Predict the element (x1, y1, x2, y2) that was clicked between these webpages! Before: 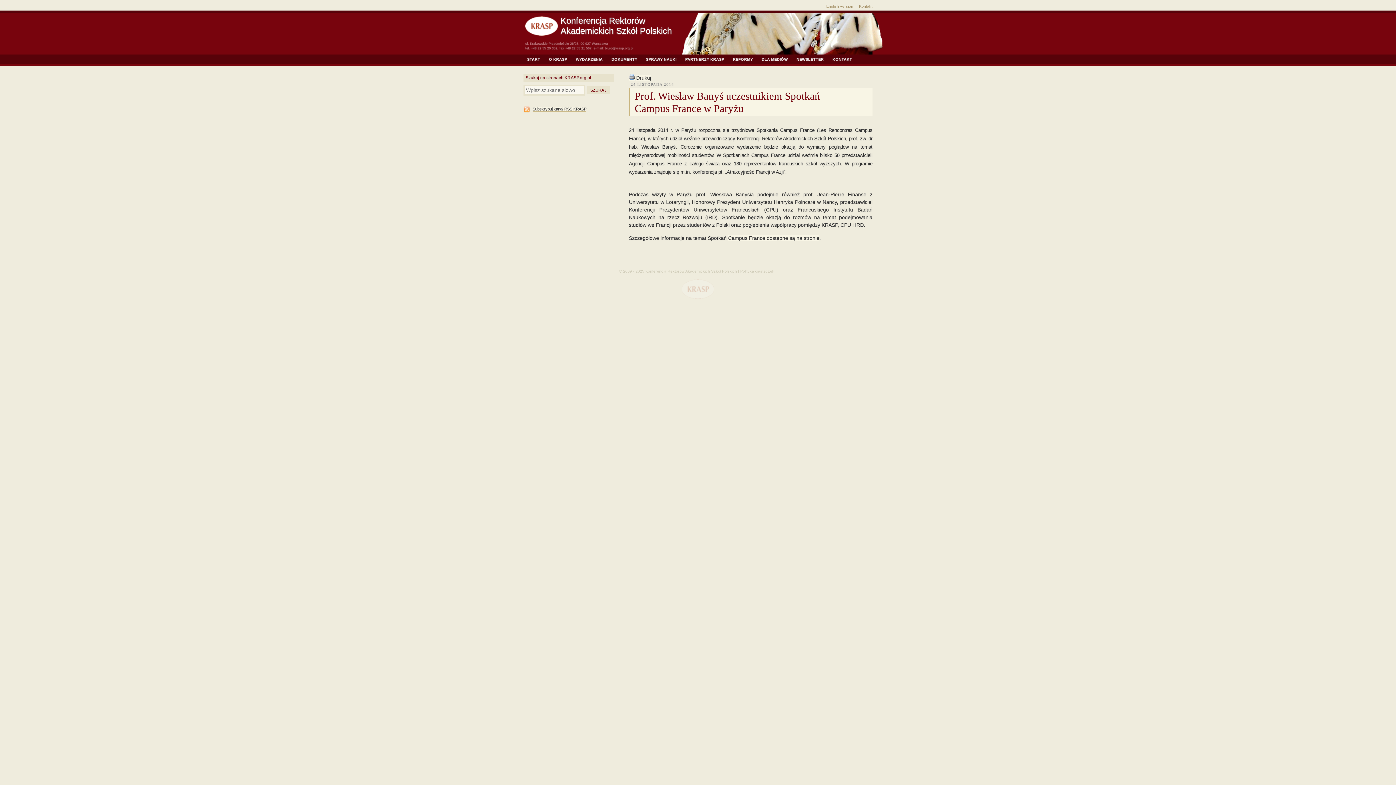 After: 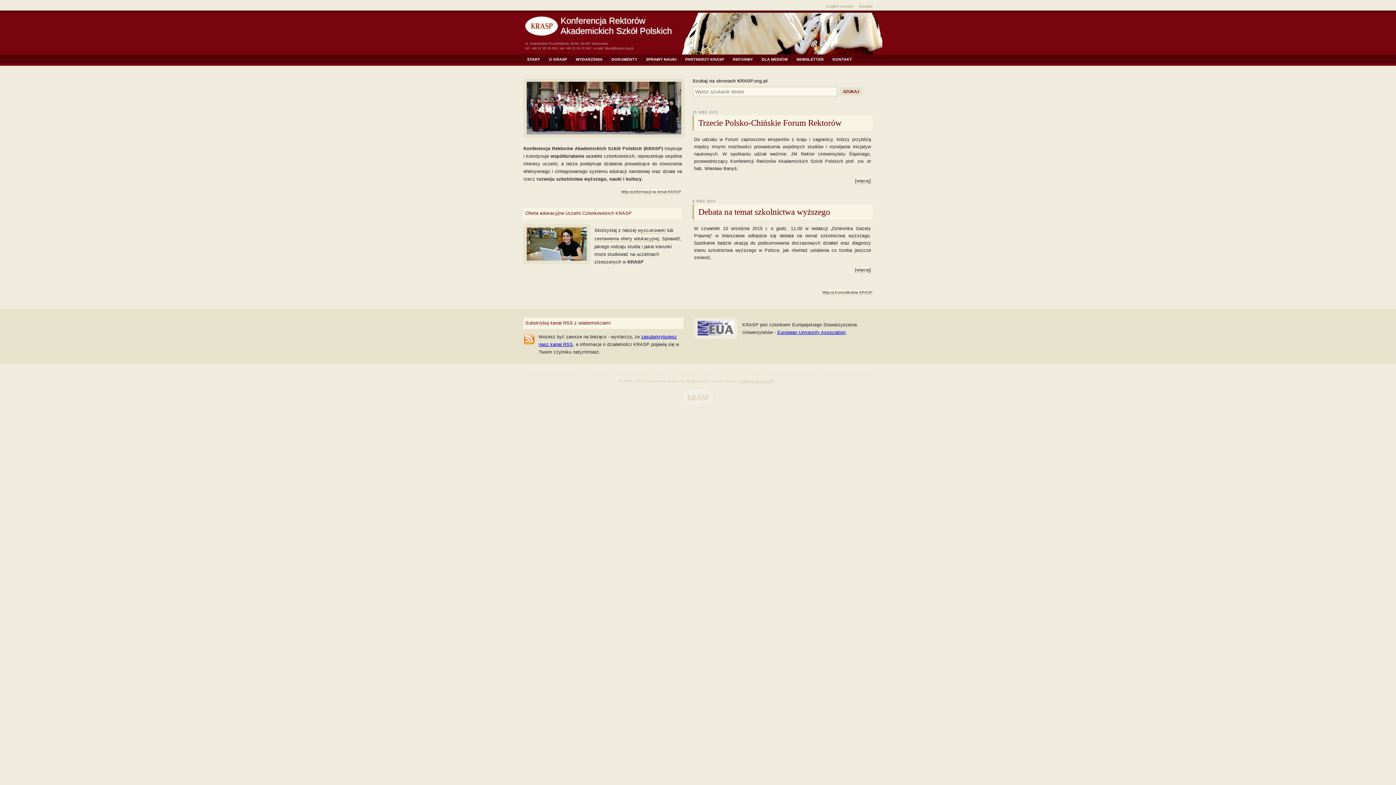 Action: bbox: (523, 55, 544, 63) label: START